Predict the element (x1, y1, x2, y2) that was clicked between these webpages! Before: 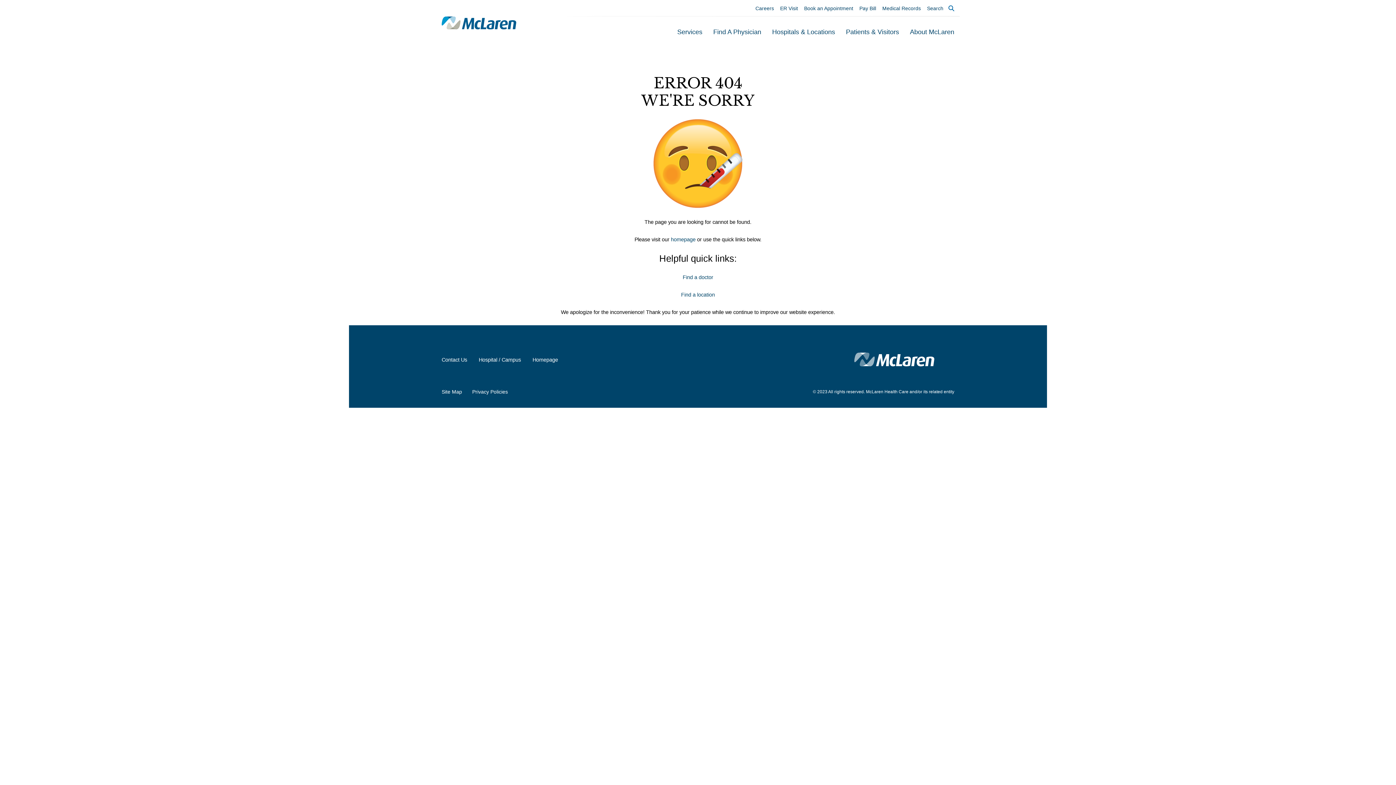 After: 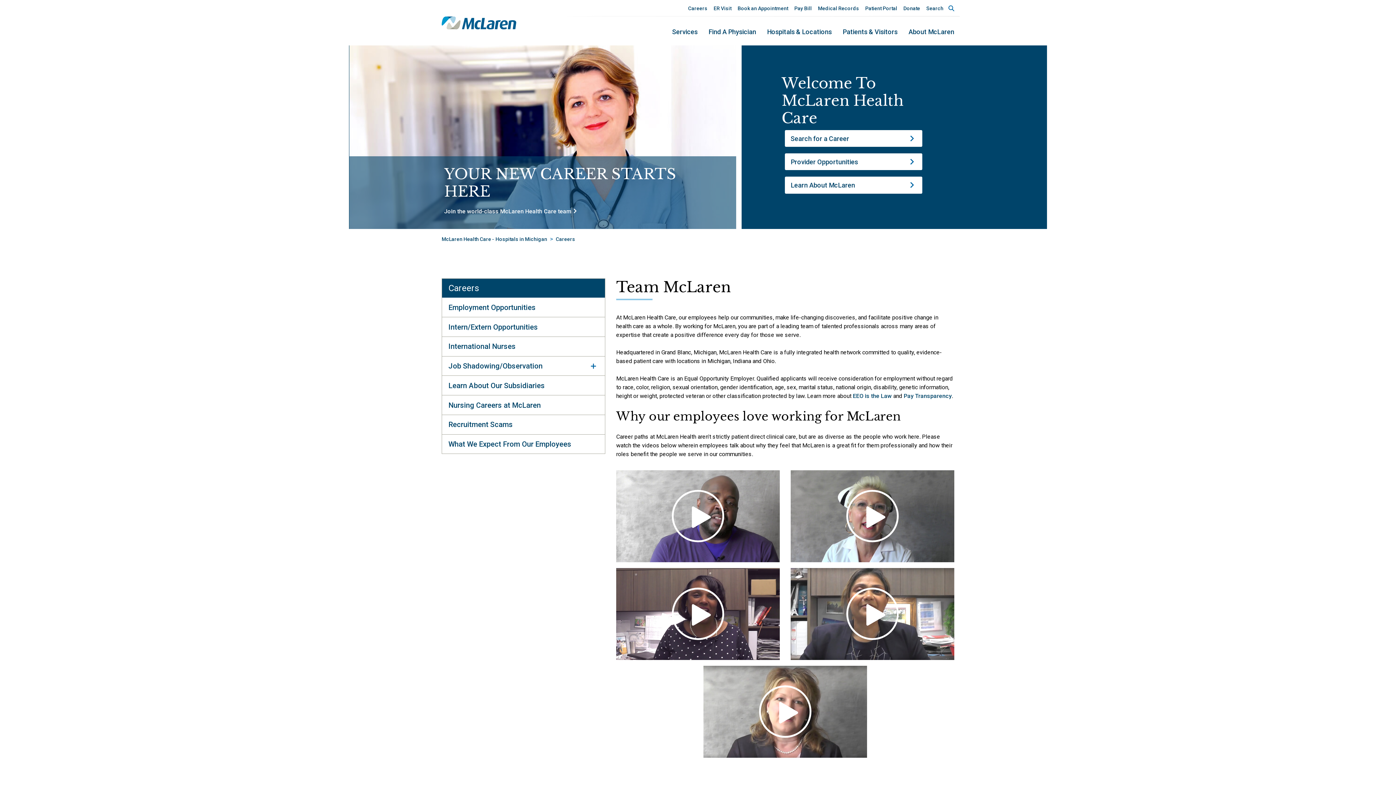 Action: bbox: (755, 0, 774, 16) label: Careers